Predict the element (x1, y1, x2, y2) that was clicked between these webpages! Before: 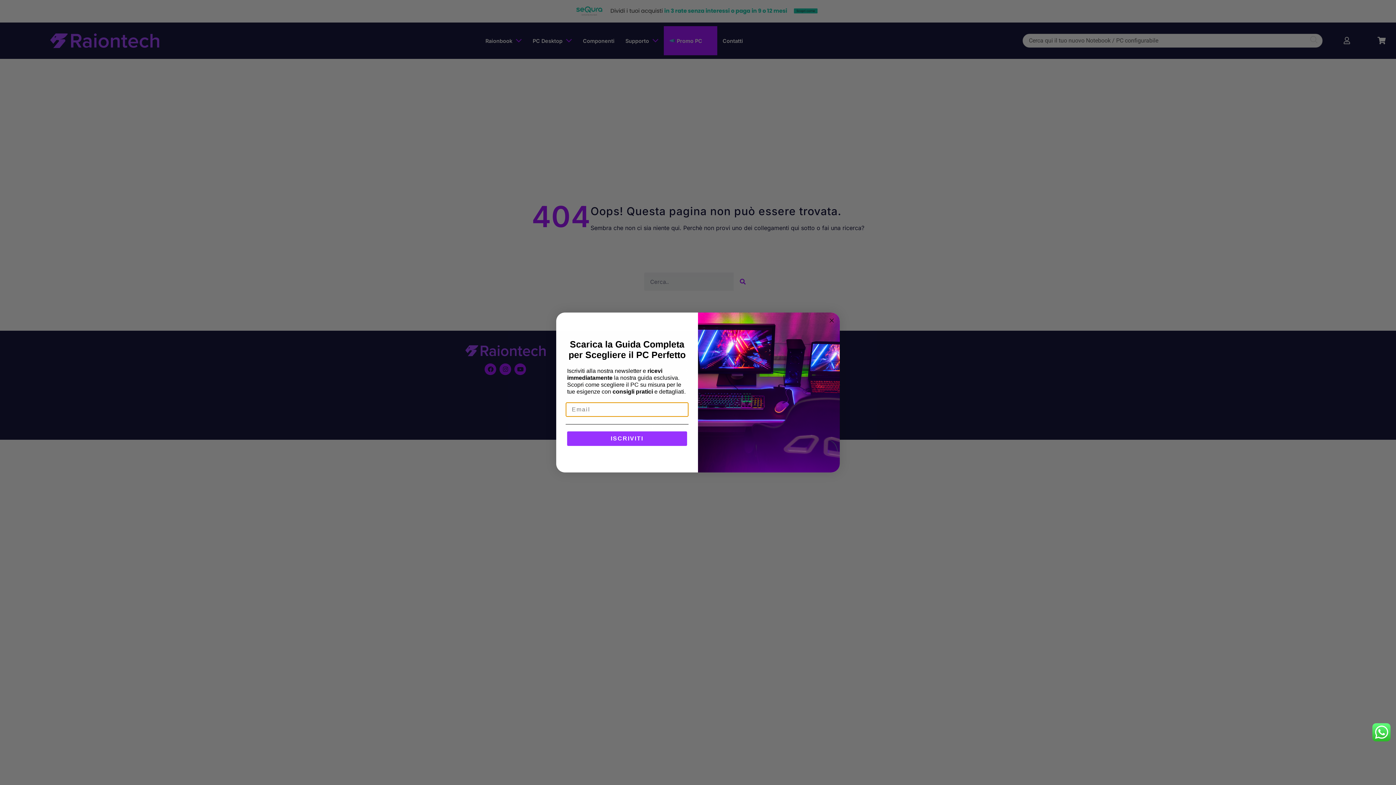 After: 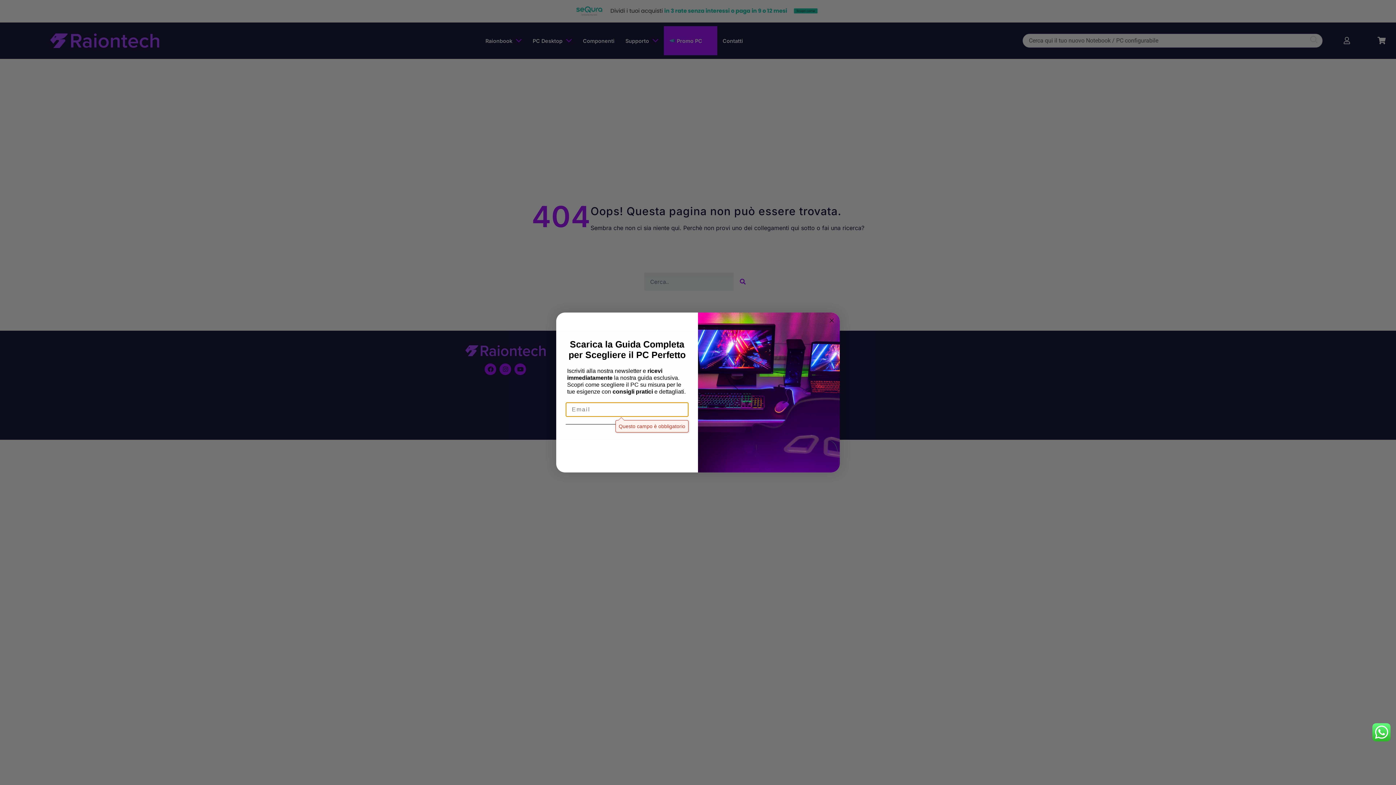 Action: label: ISCRIVITI bbox: (567, 431, 687, 446)